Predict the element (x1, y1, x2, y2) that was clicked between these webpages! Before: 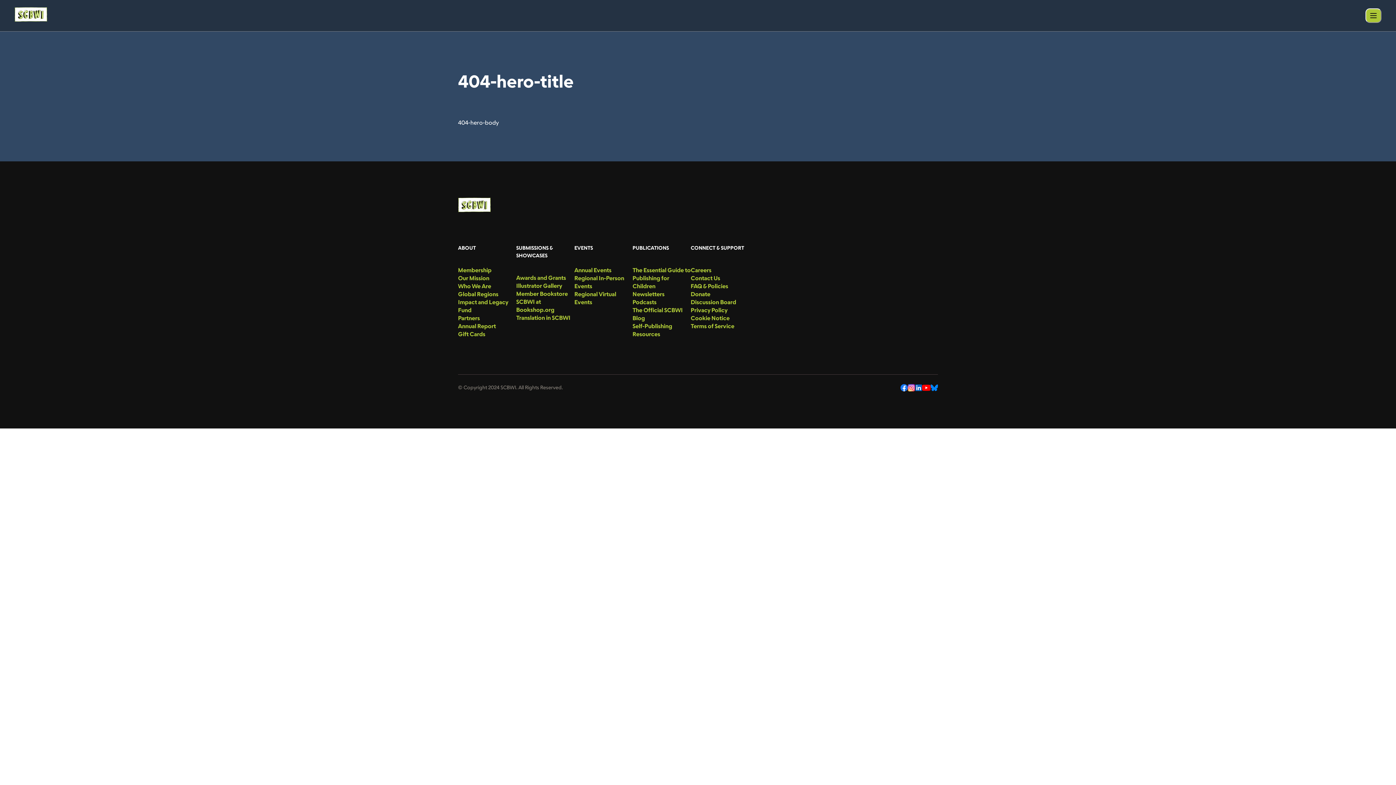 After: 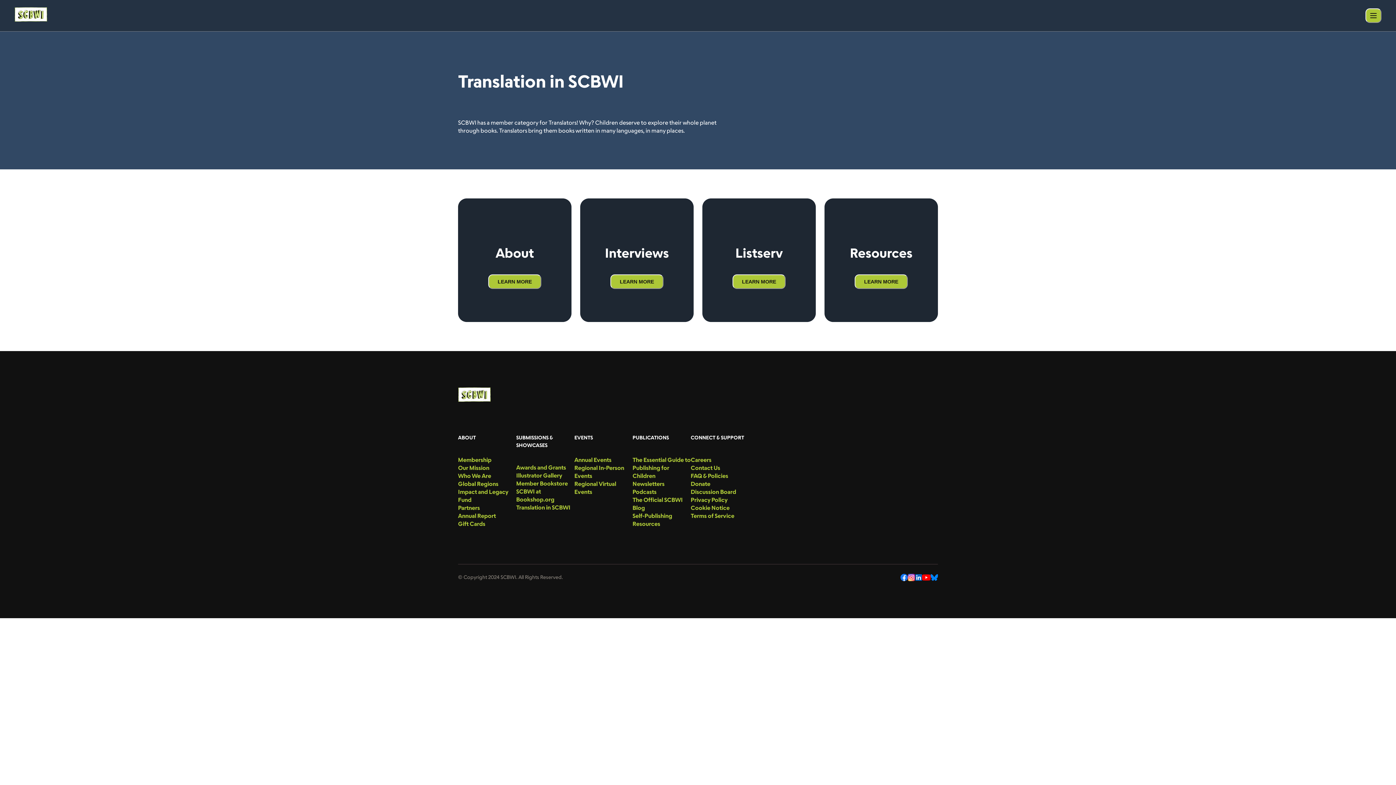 Action: bbox: (516, 313, 574, 321) label: menu-link